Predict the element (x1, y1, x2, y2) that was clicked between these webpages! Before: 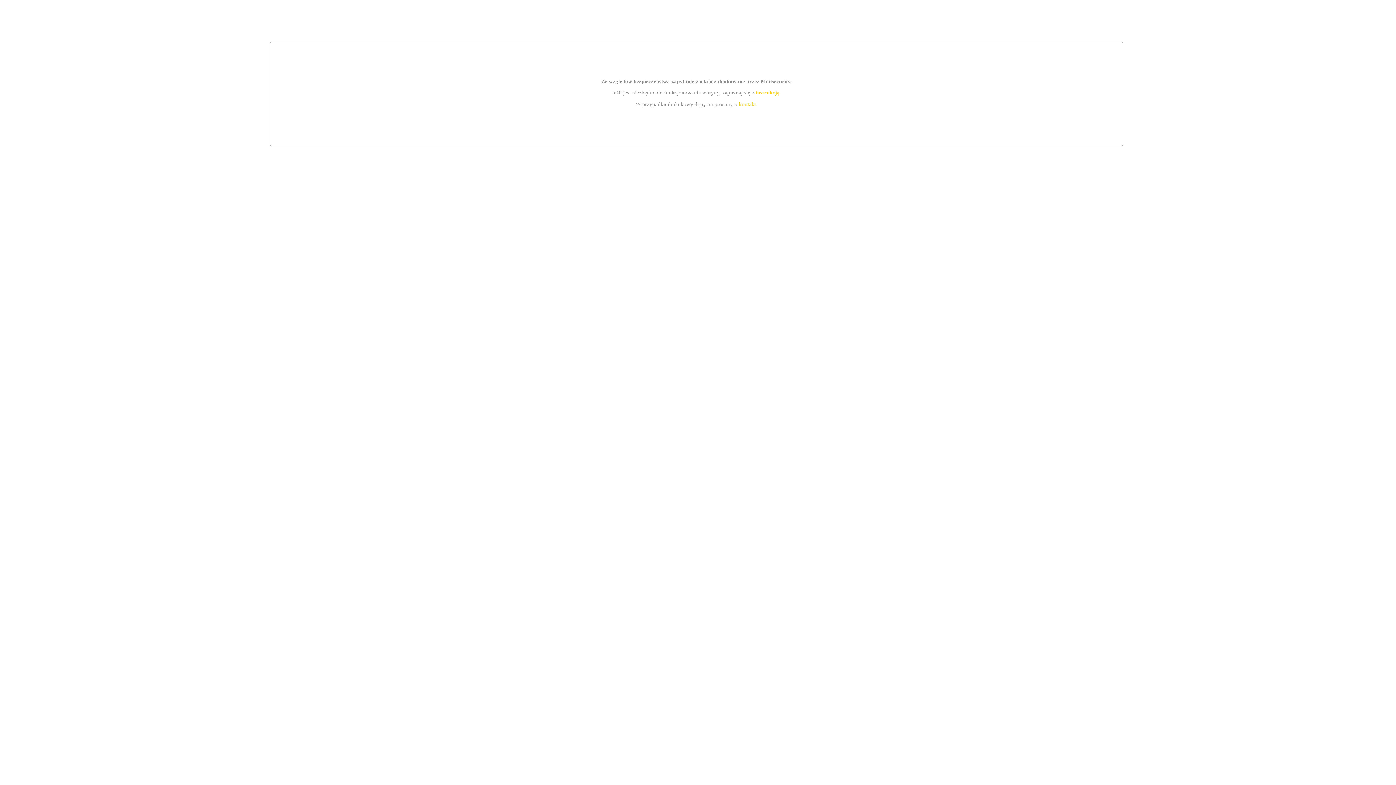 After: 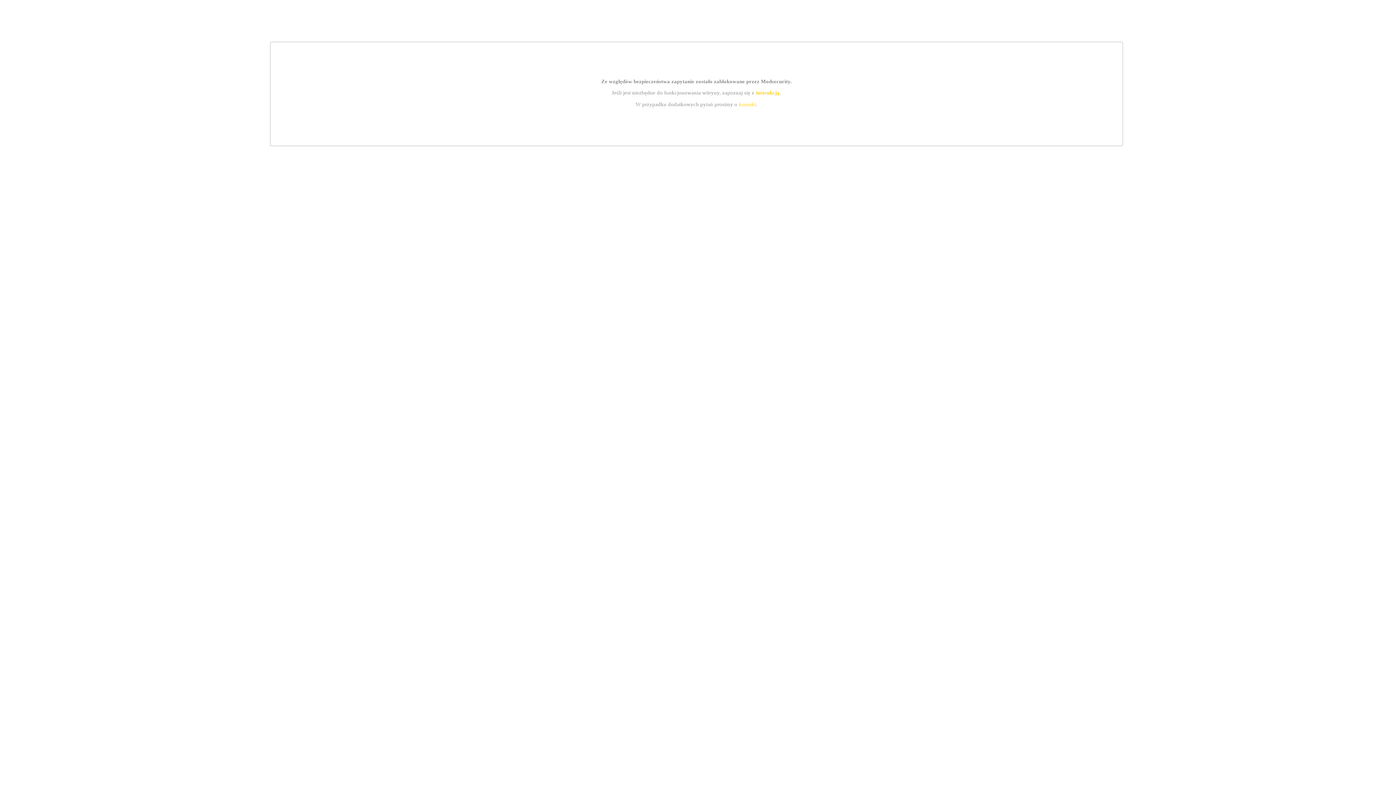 Action: label: instrukcją bbox: (755, 89, 779, 95)